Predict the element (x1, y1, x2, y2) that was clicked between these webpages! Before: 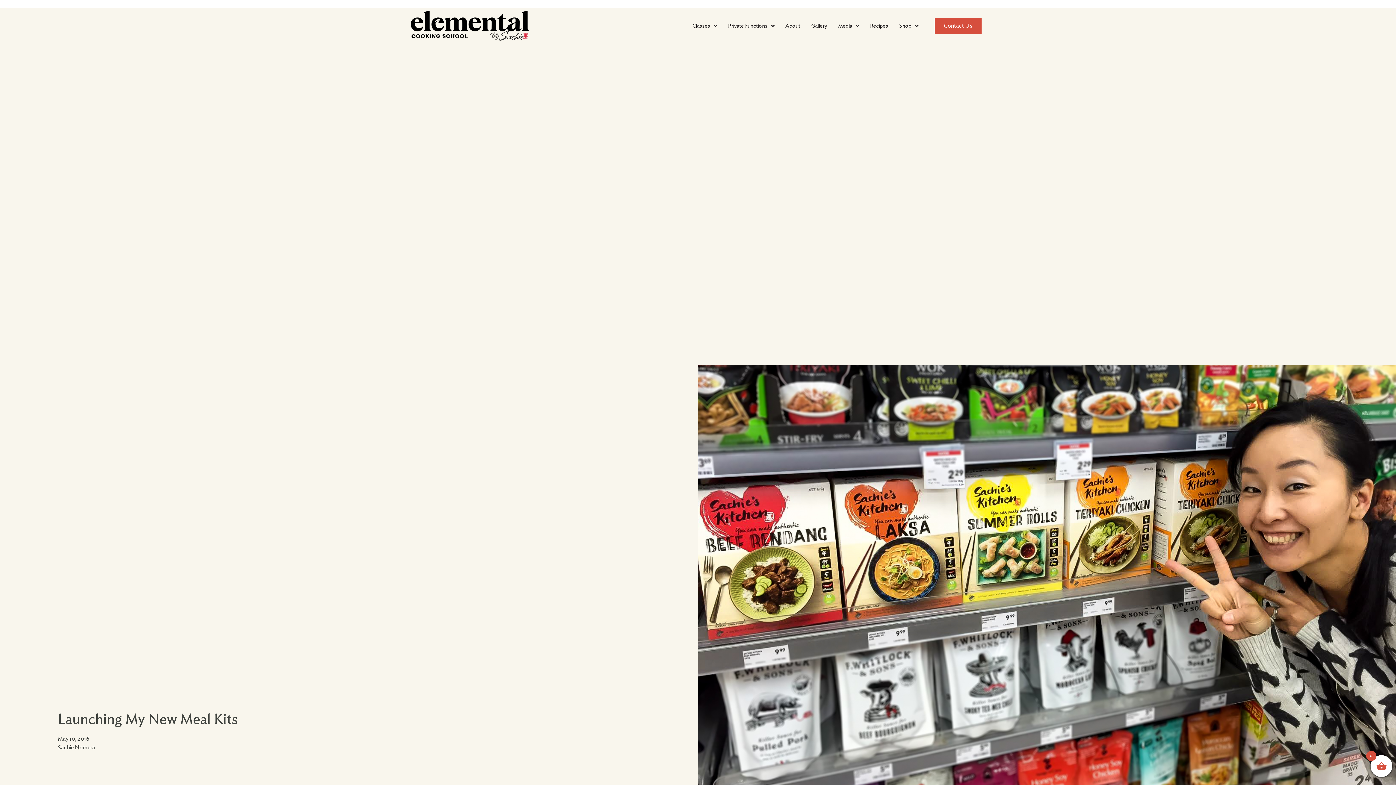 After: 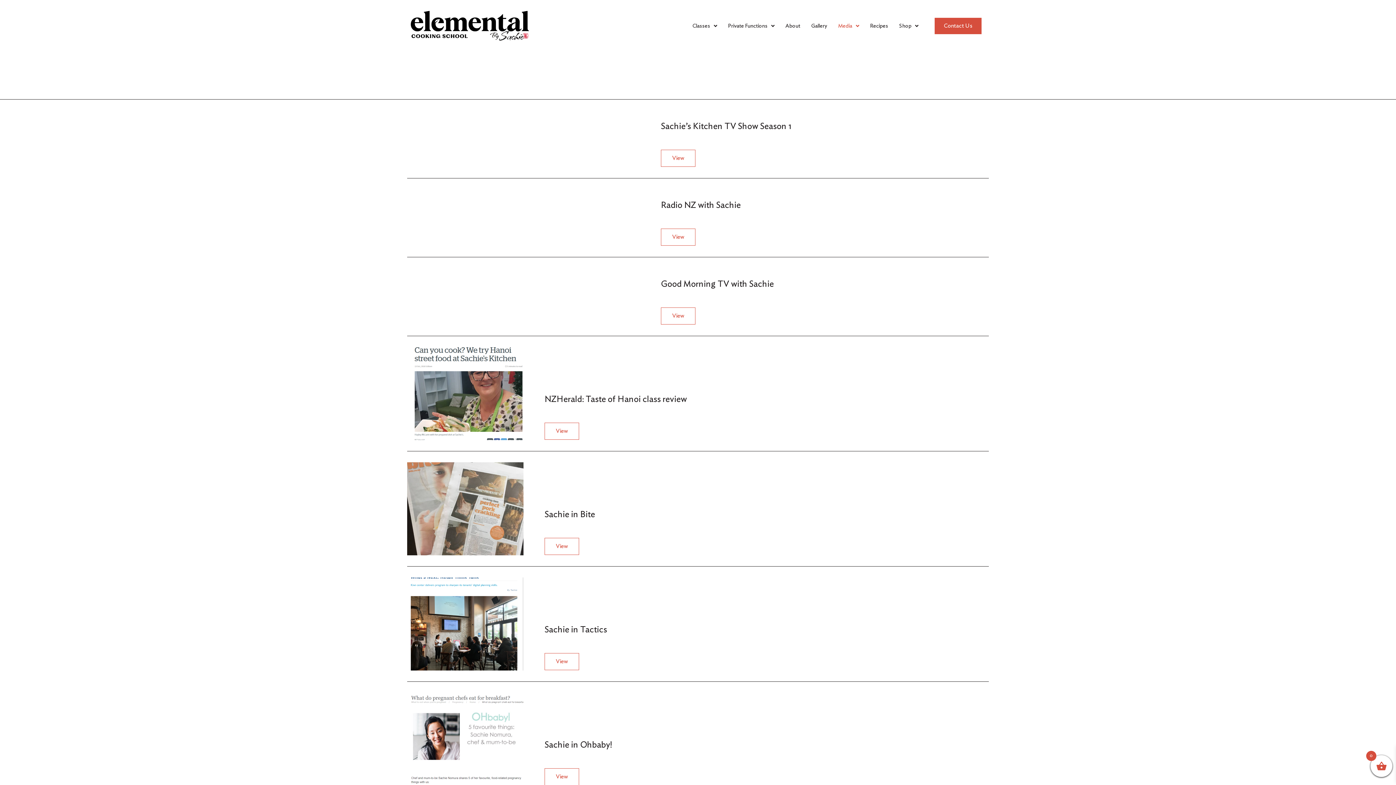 Action: label: Media bbox: (838, 22, 870, 29)